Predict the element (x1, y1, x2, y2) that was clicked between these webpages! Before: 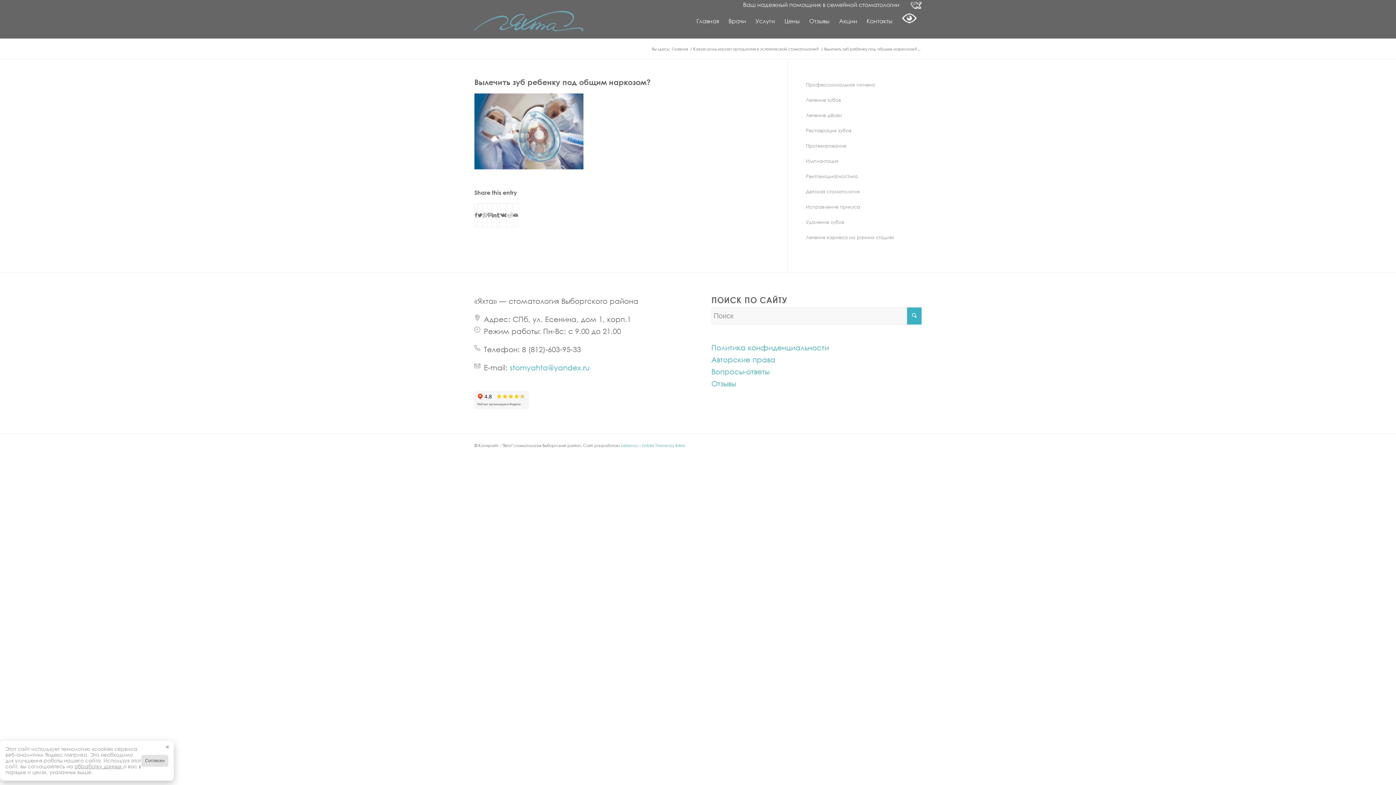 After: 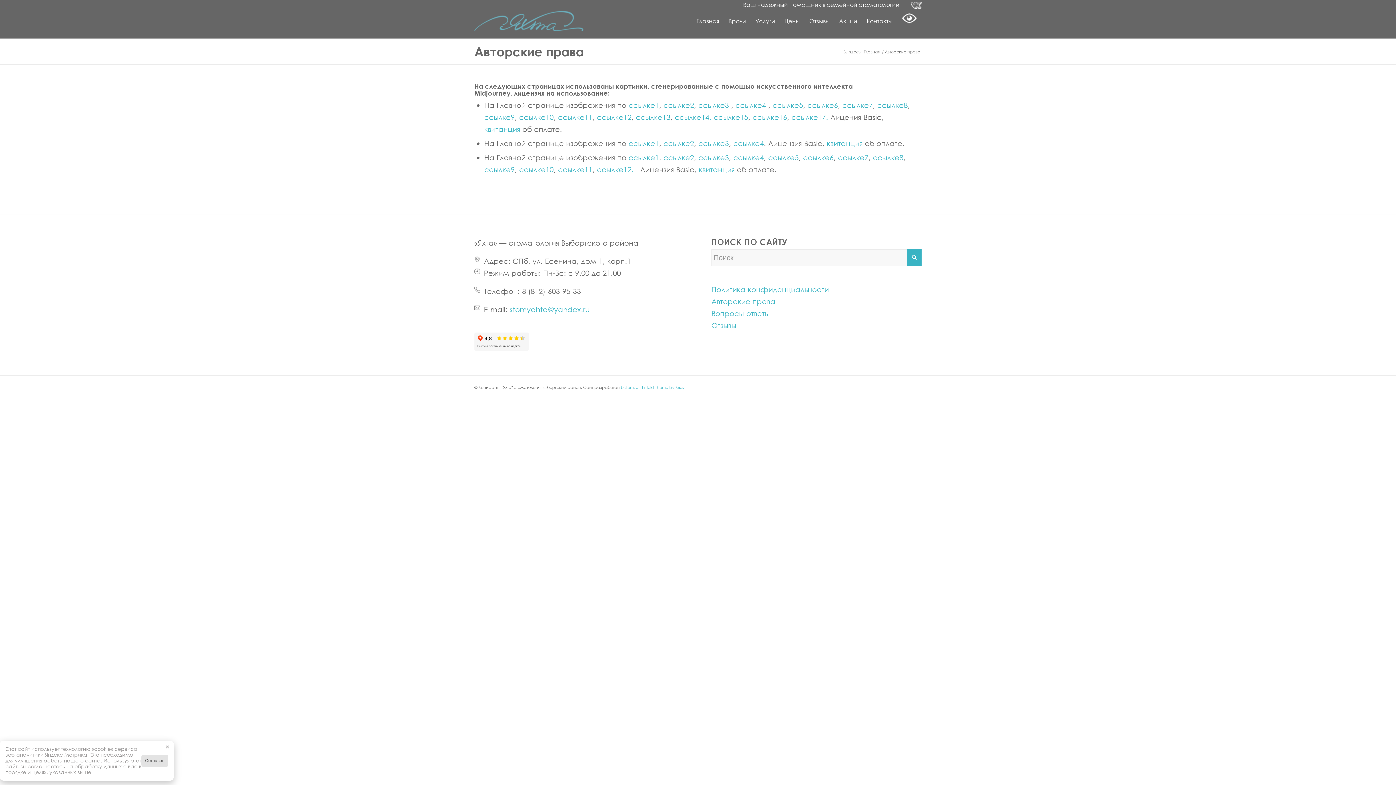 Action: bbox: (711, 355, 775, 363) label: Авторские права